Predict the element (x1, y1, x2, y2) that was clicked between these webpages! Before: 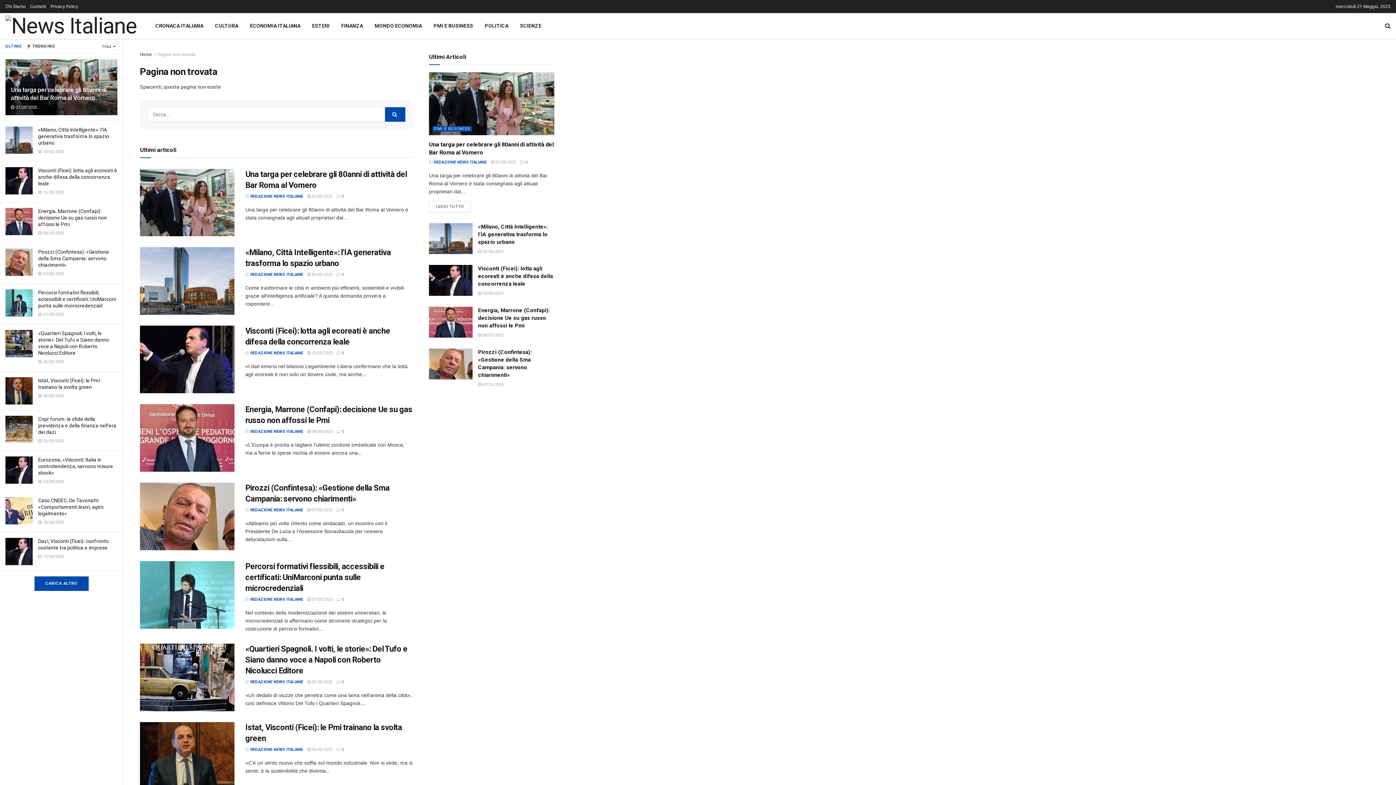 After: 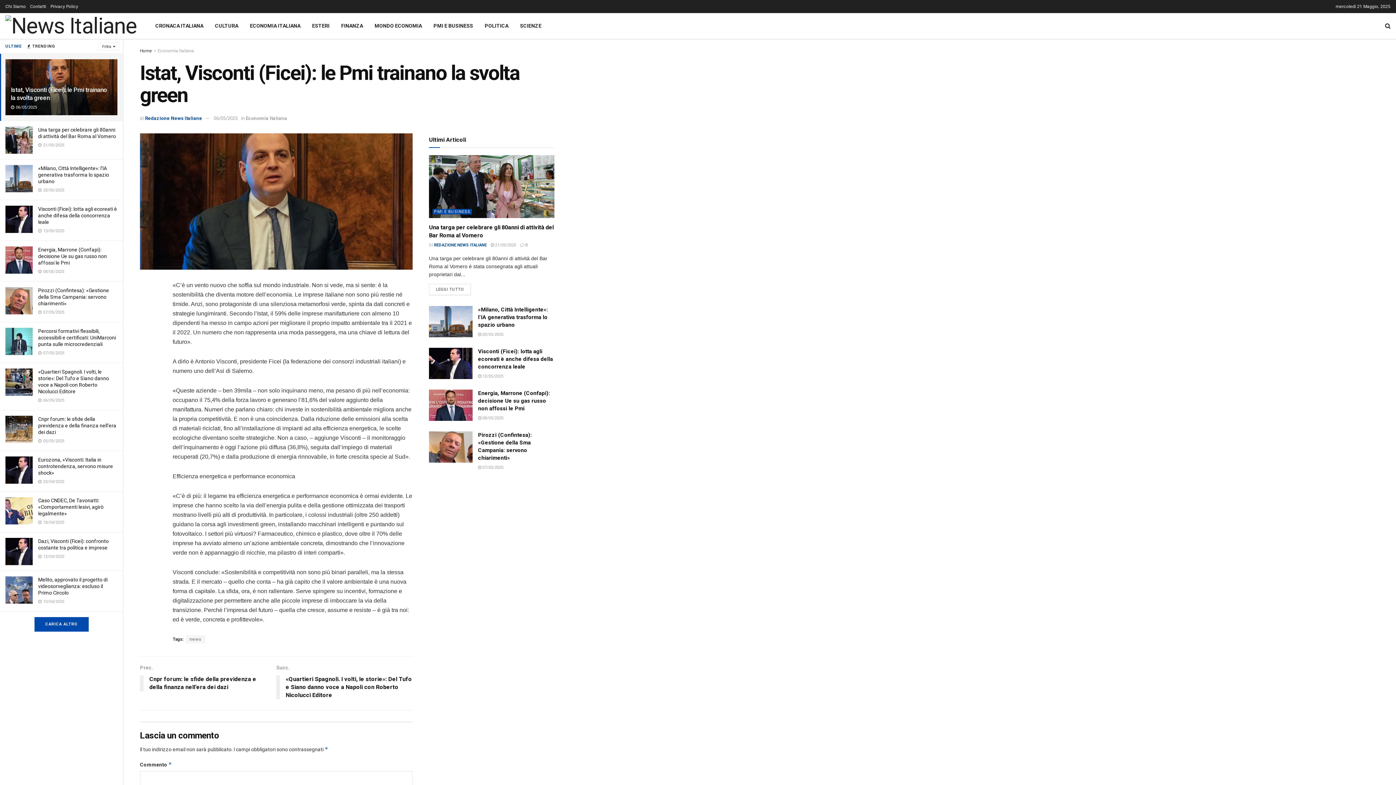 Action: bbox: (5, 377, 32, 404)